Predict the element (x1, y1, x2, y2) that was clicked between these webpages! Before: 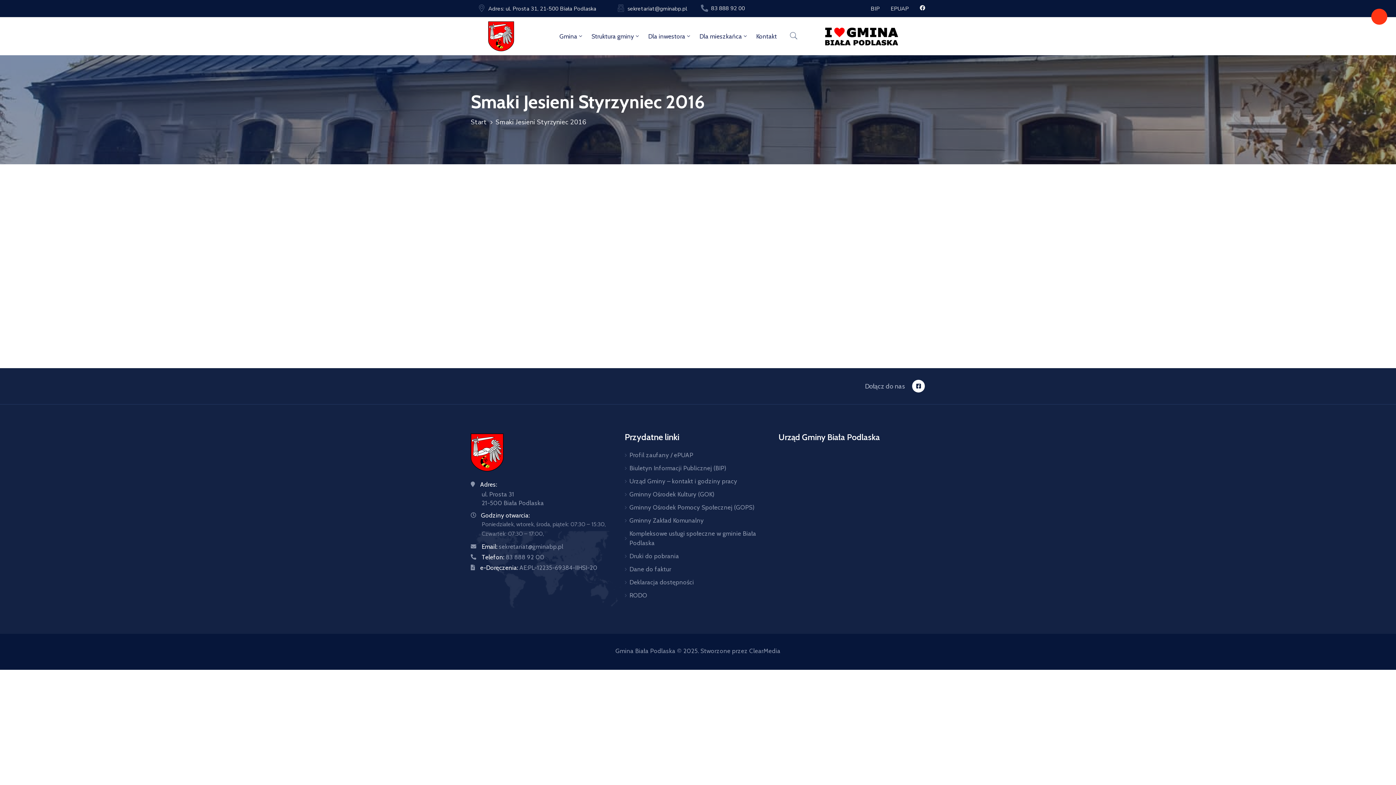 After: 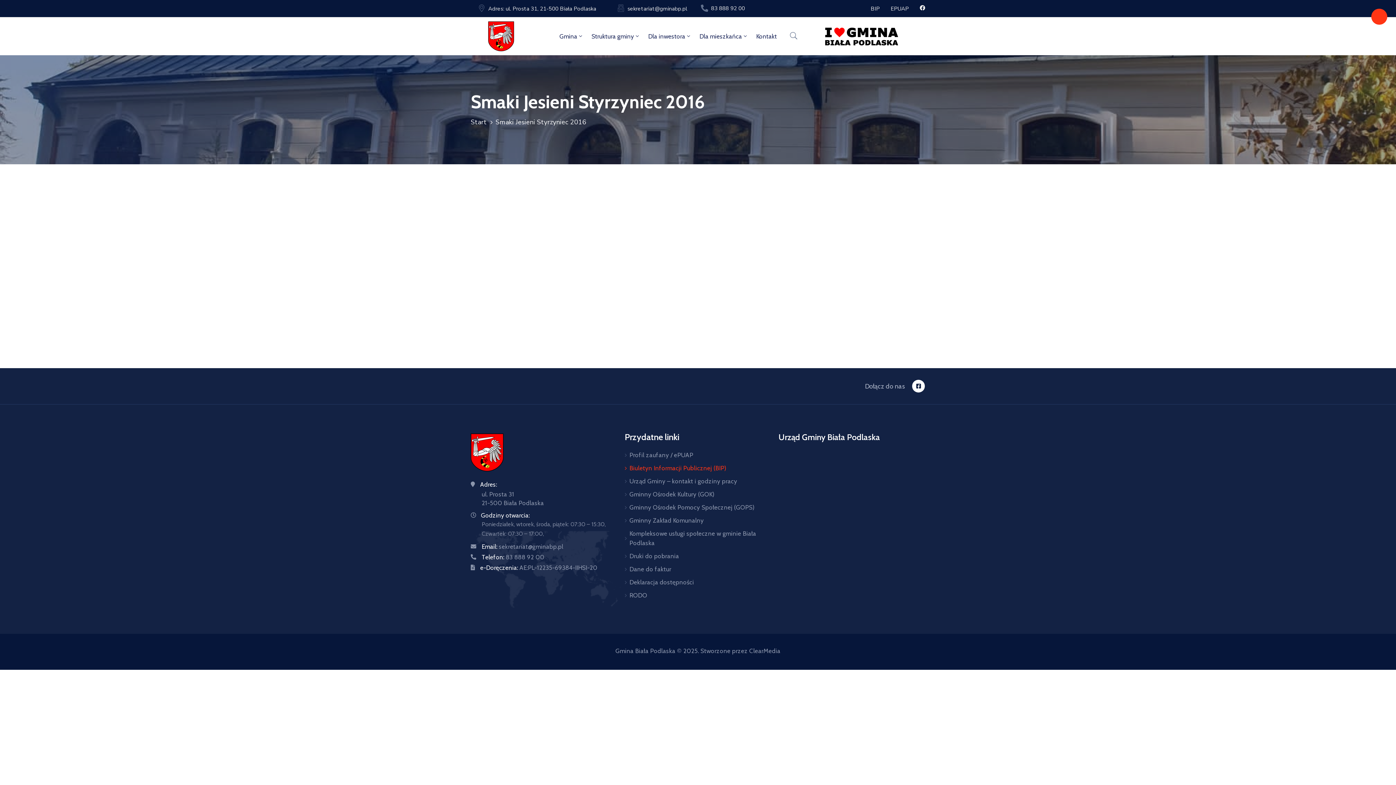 Action: label: Biuletyn Informacji Publicznej (BIP) bbox: (624, 461, 762, 474)